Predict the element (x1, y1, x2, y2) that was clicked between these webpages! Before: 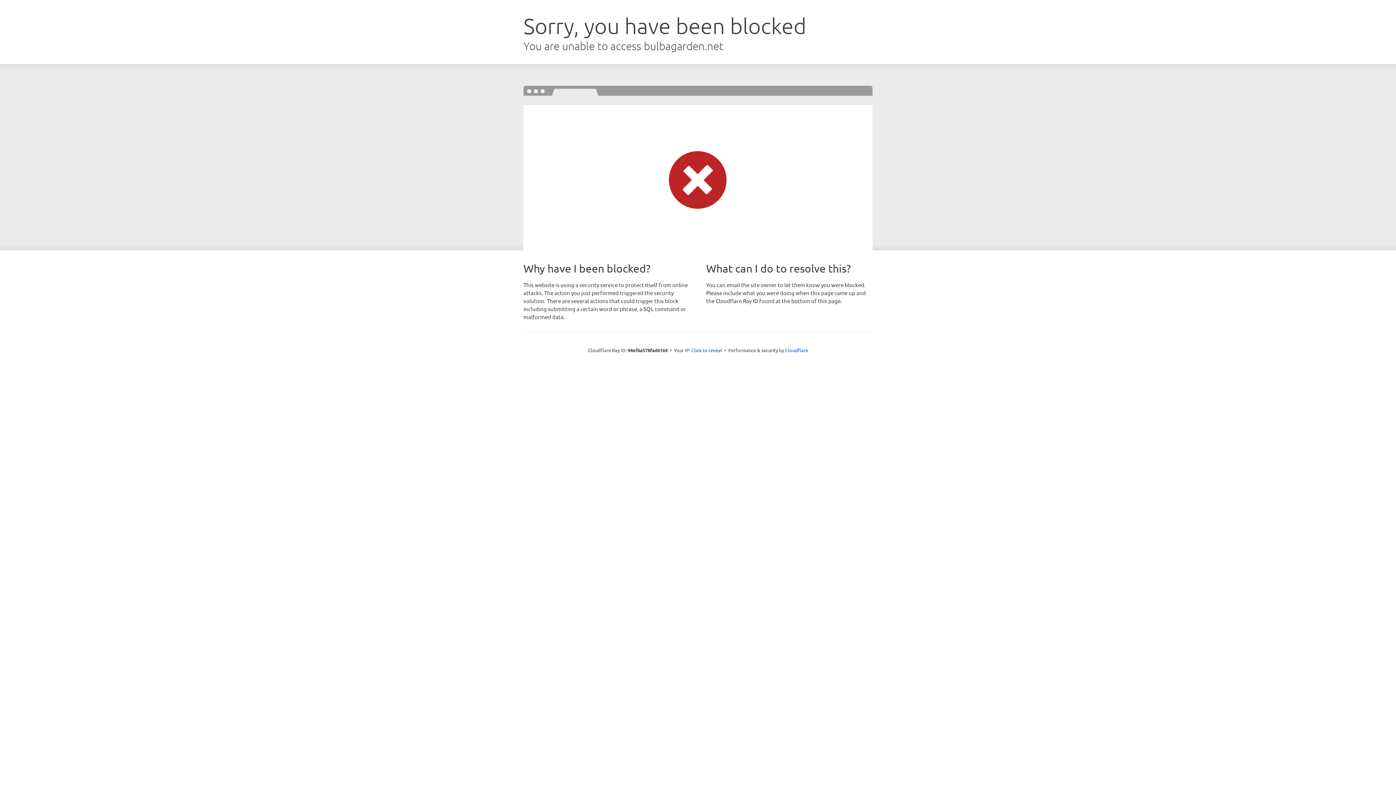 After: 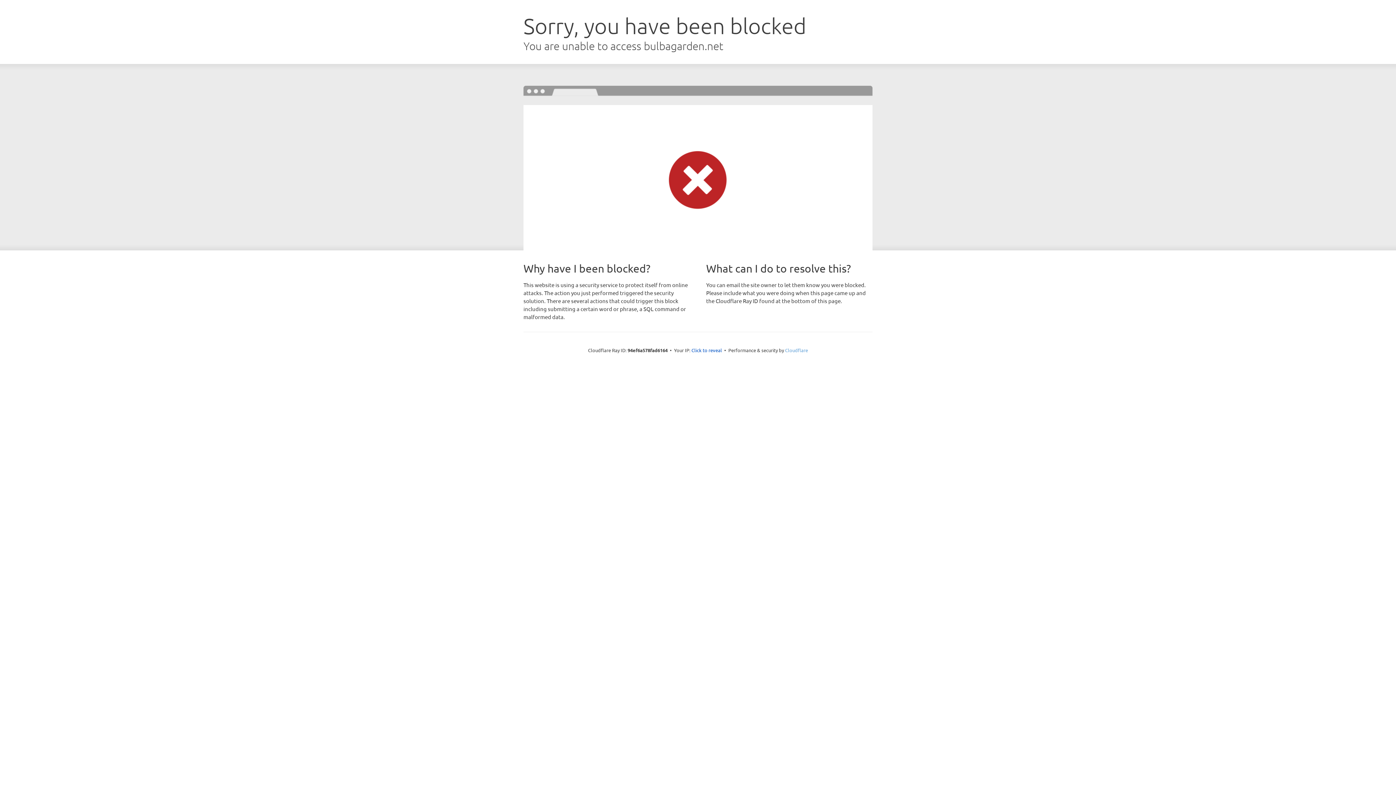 Action: label: Cloudflare bbox: (785, 347, 808, 353)